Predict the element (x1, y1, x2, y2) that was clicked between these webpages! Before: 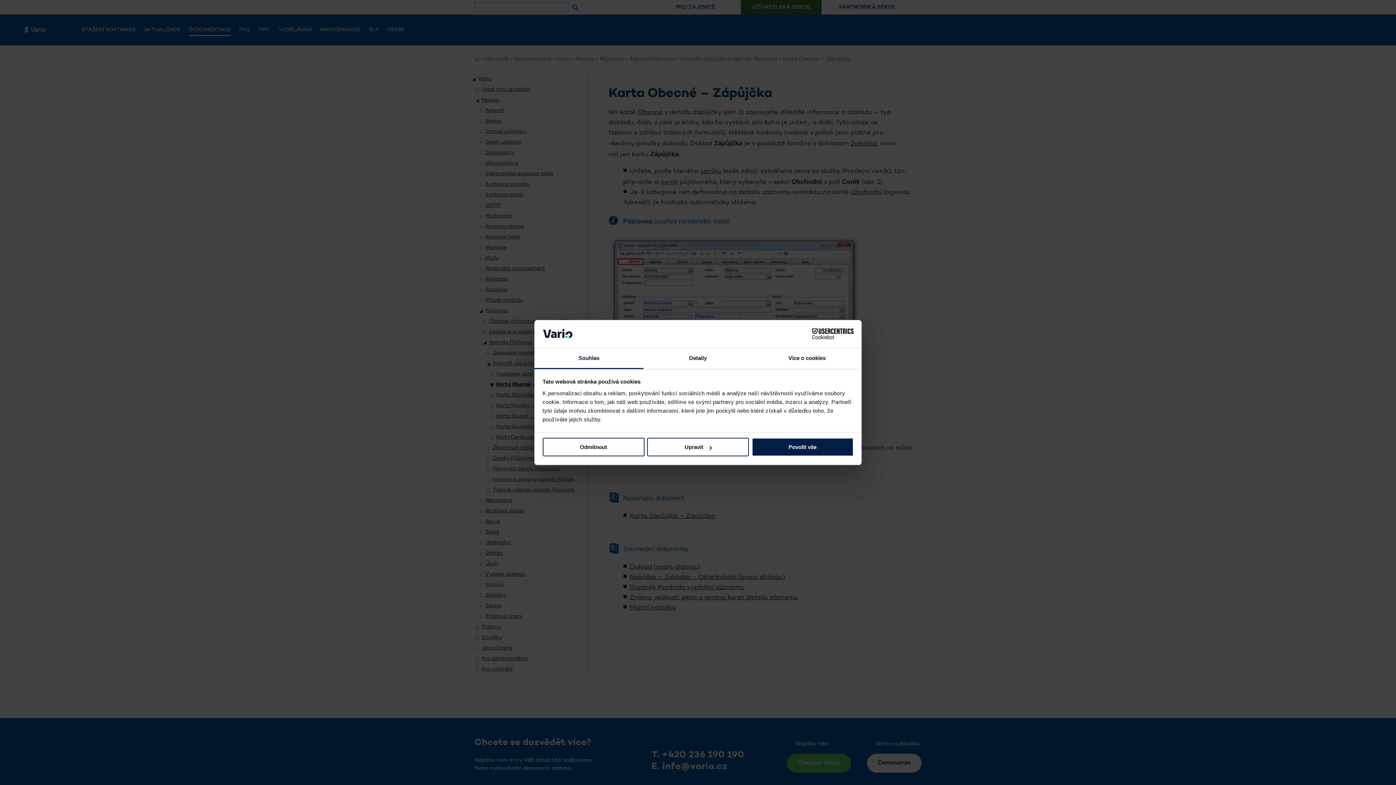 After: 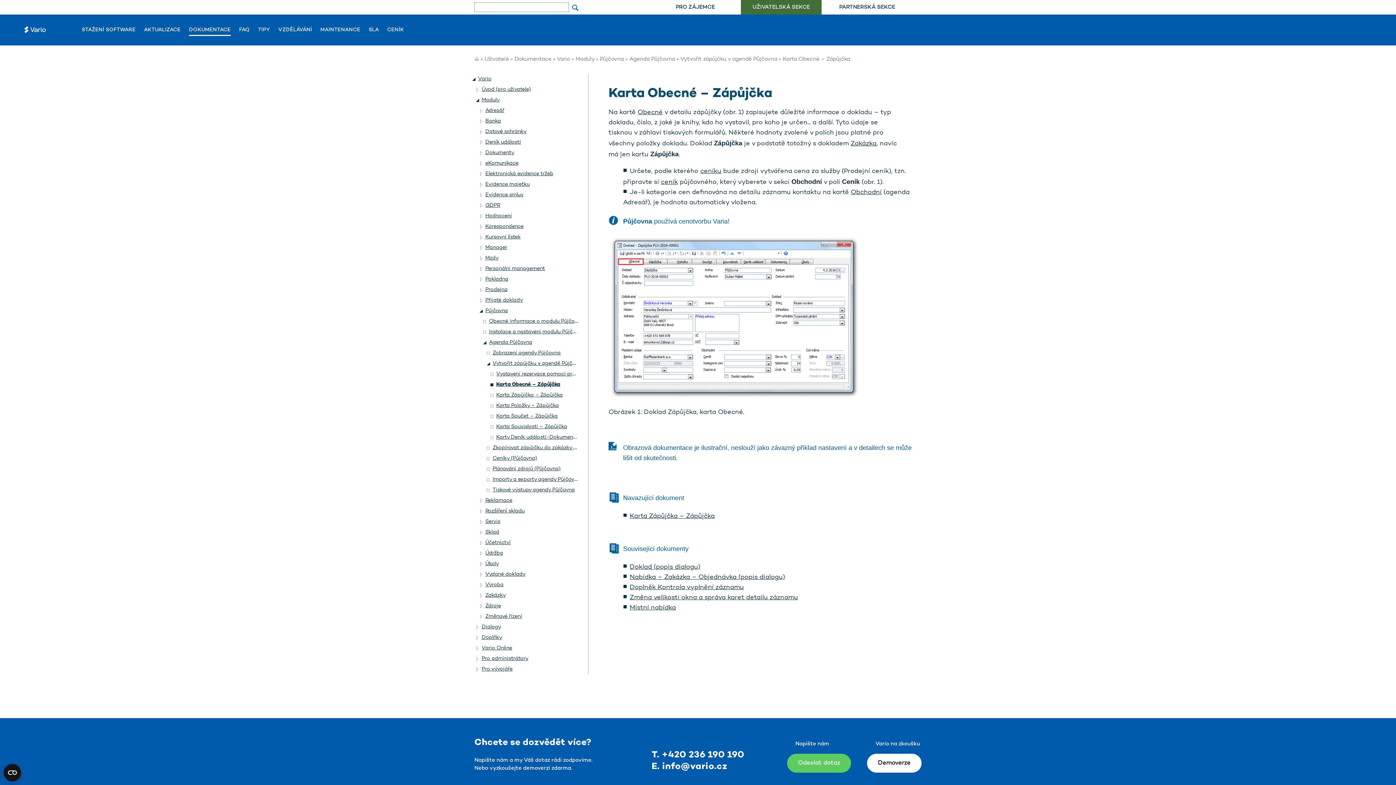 Action: label: Povolit vše bbox: (751, 438, 853, 456)